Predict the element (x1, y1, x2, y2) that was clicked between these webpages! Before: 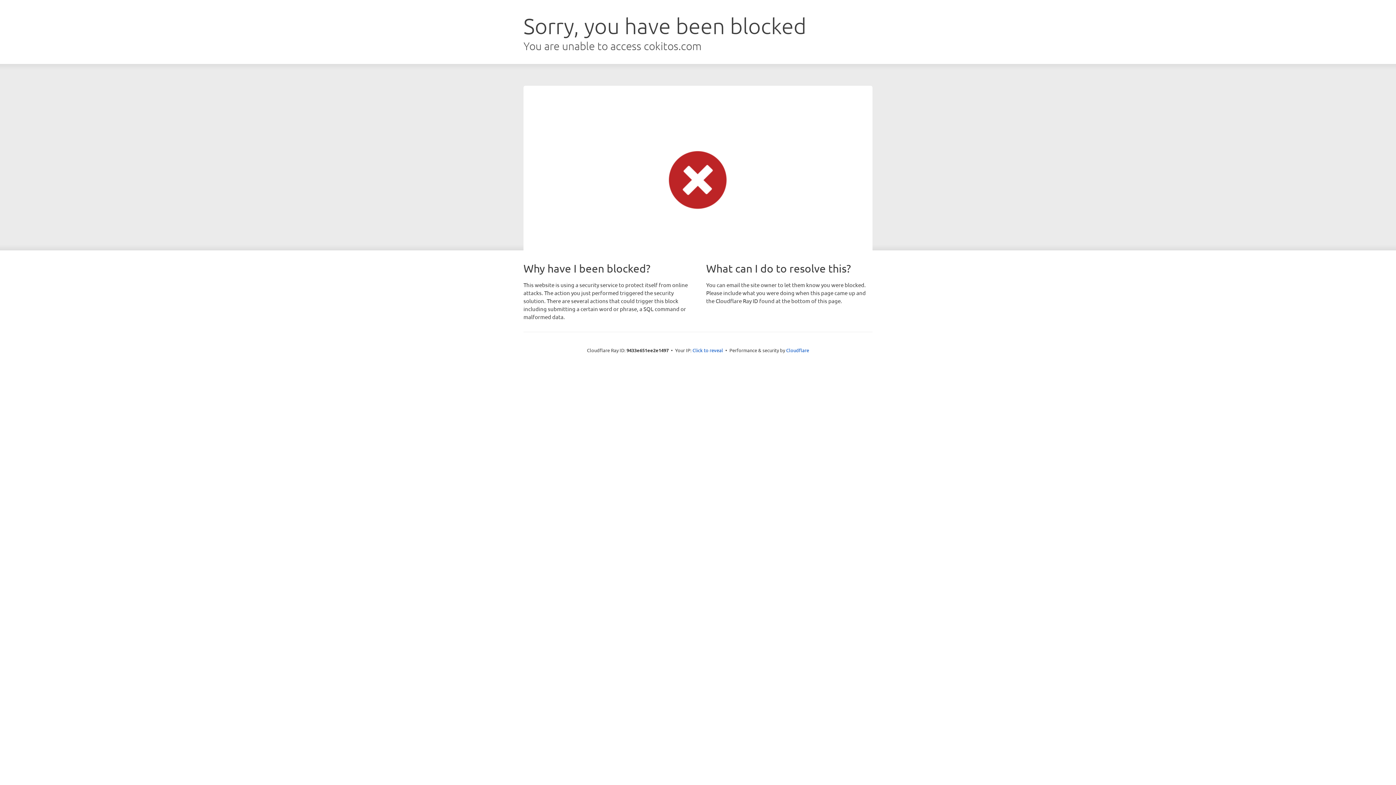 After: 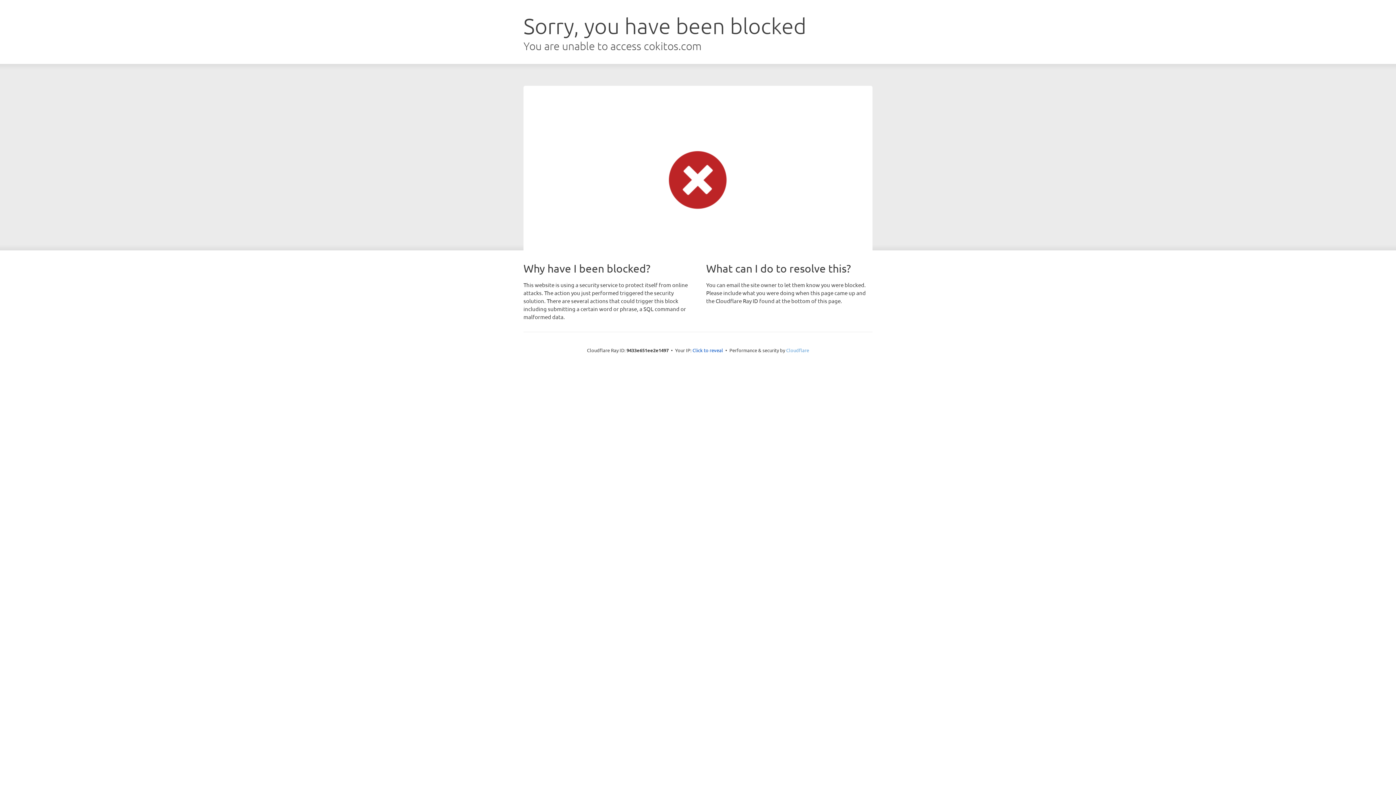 Action: bbox: (786, 347, 809, 353) label: Cloudflare